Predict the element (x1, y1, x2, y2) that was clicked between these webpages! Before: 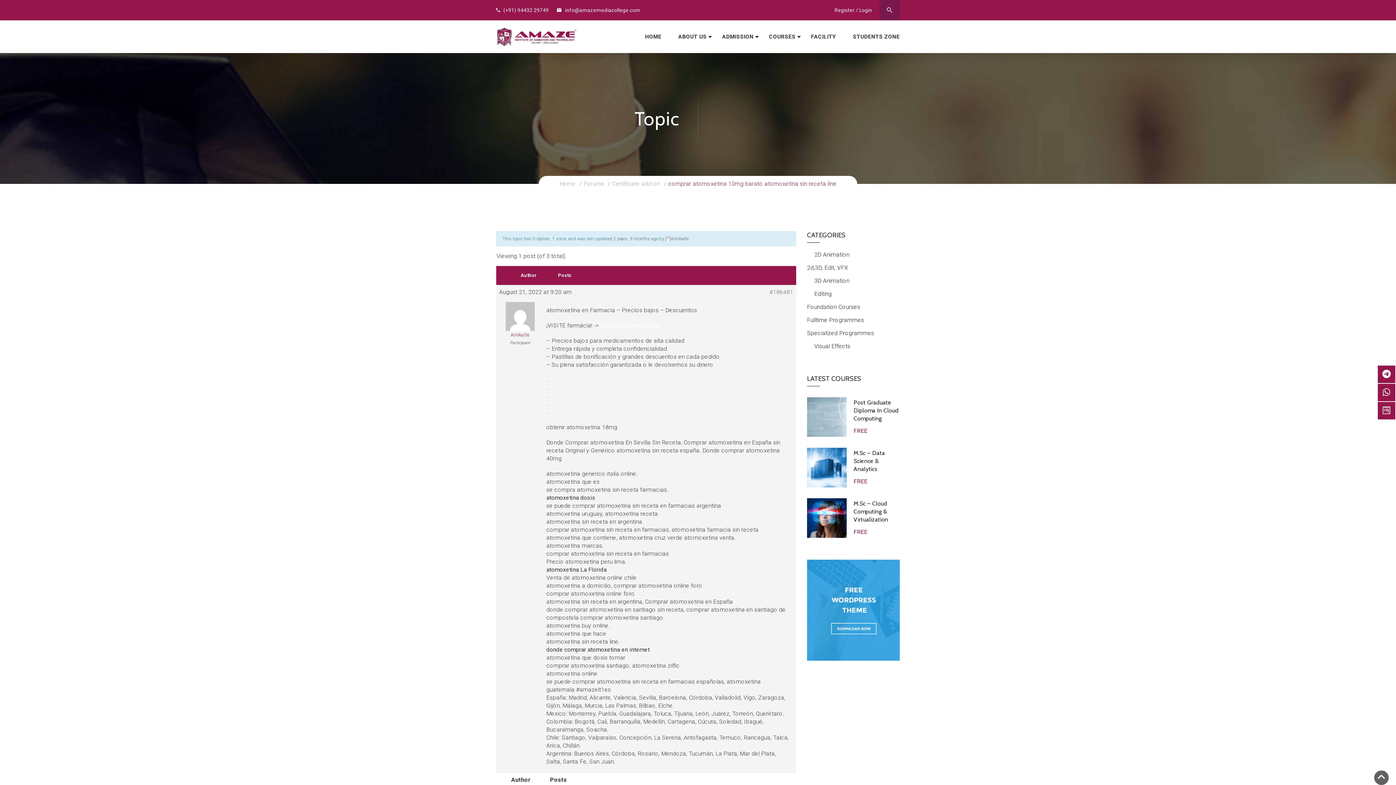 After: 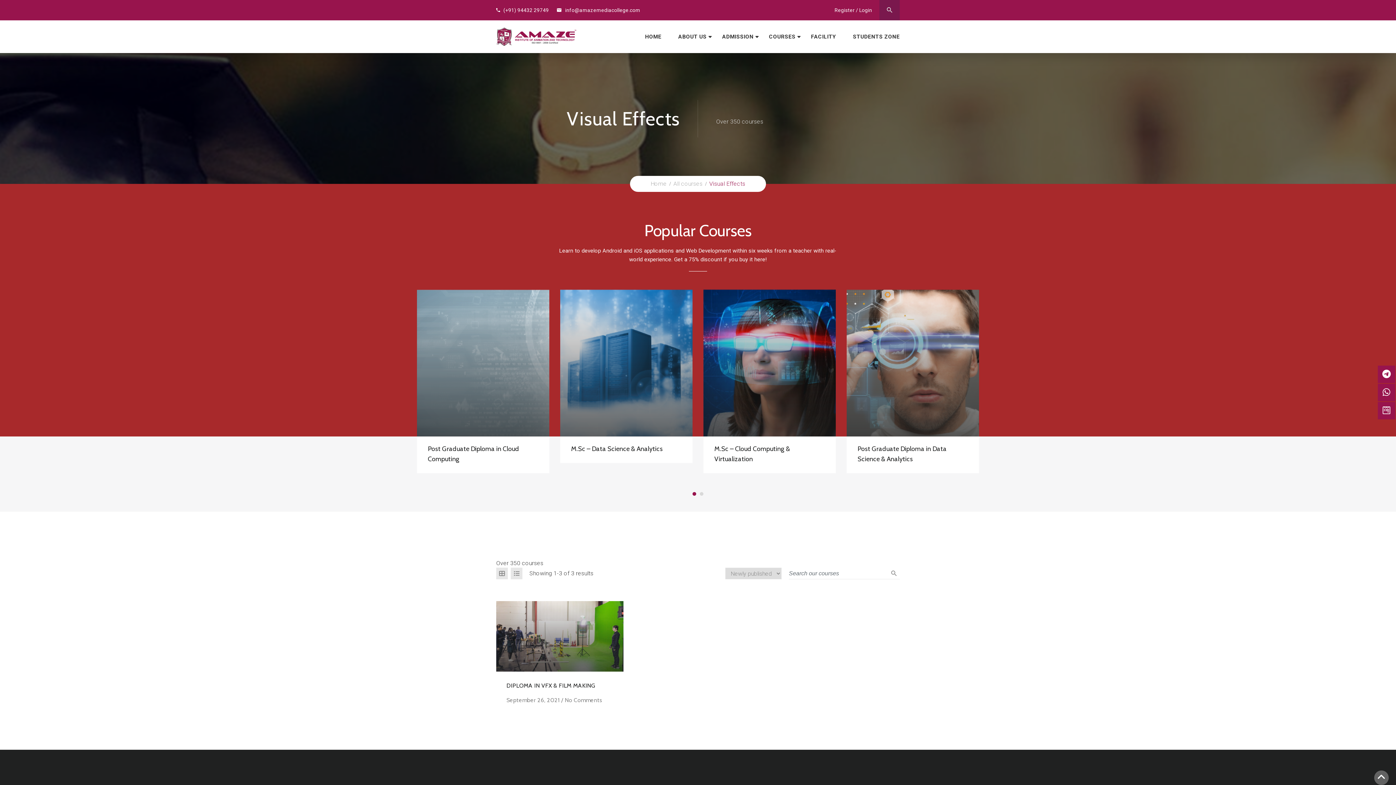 Action: label: Visual Effects bbox: (814, 342, 850, 349)